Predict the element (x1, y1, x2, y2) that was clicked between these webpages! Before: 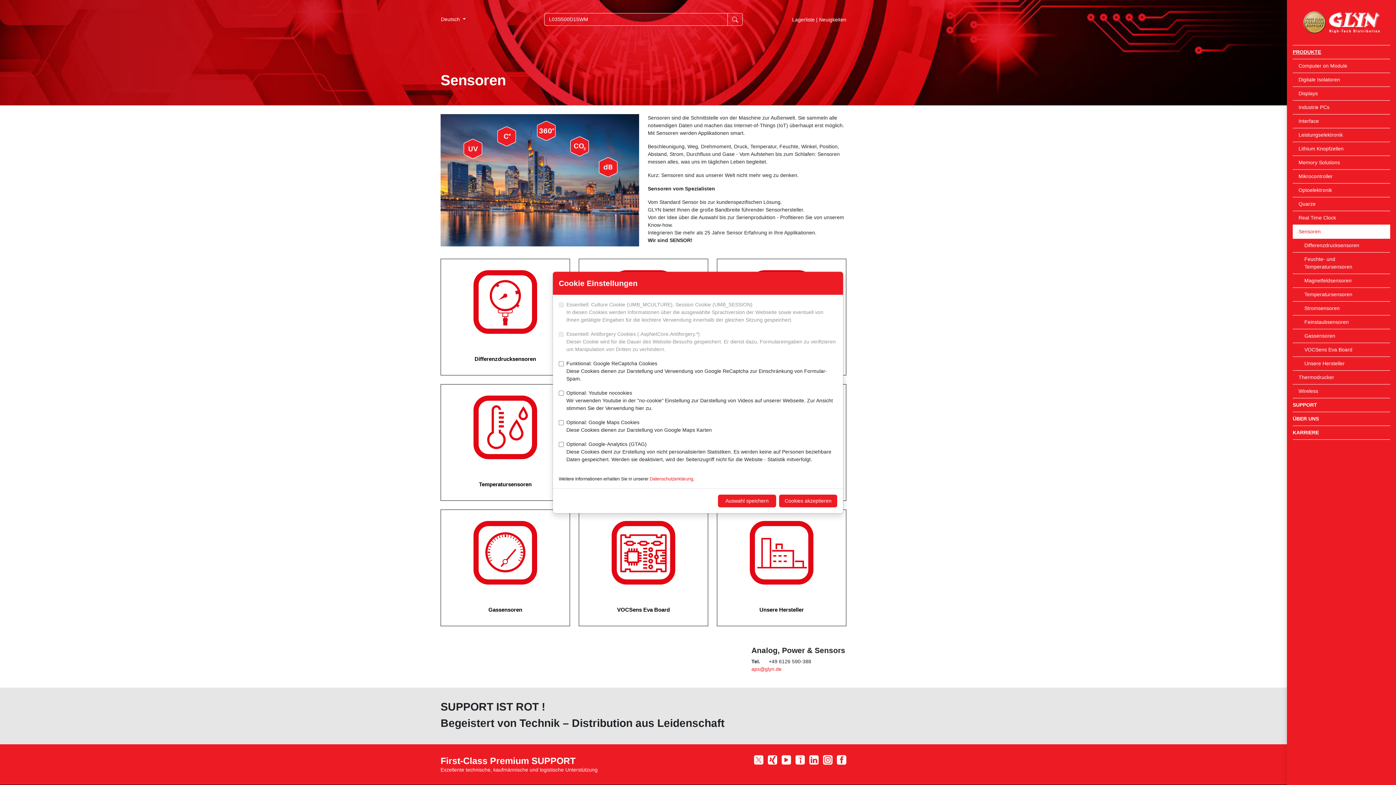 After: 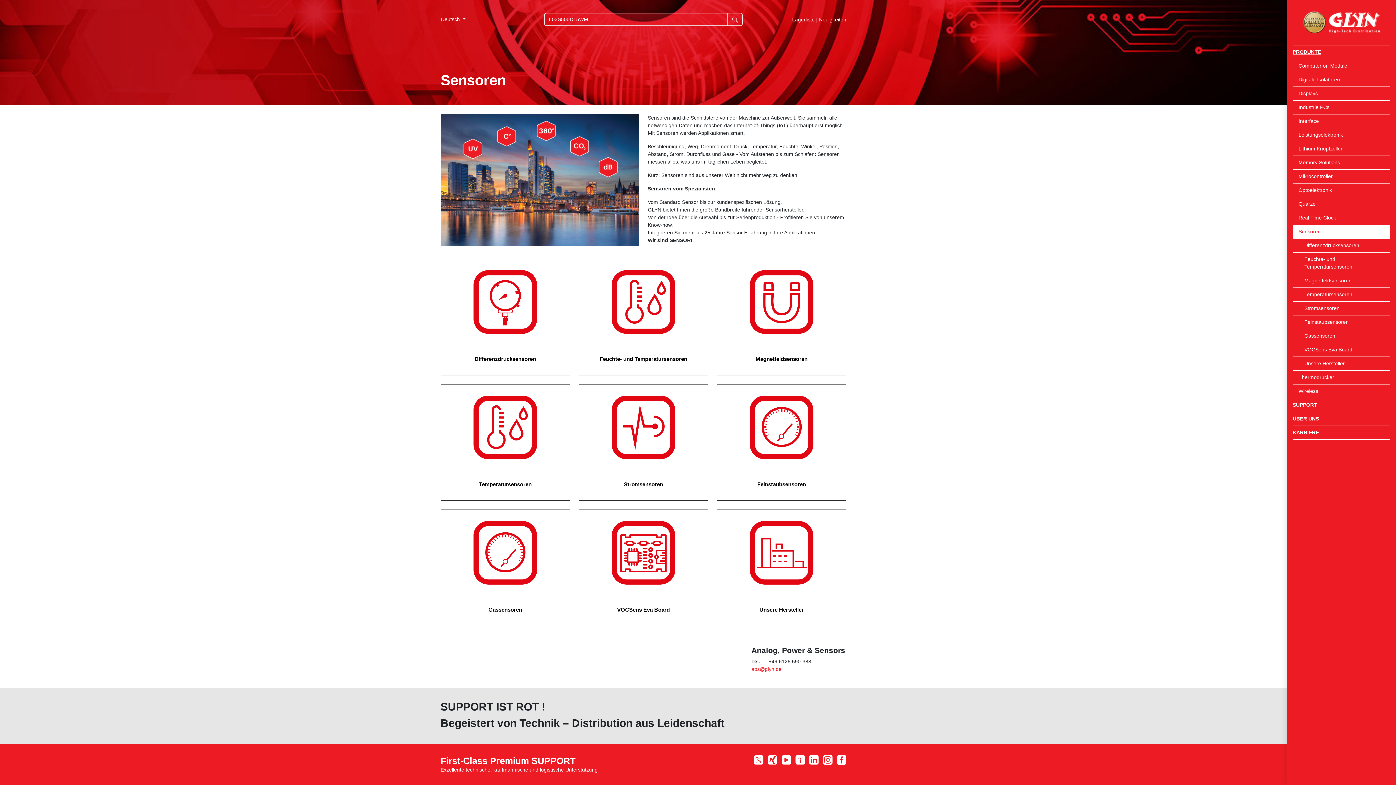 Action: label: Auswahl speichern bbox: (718, 494, 776, 507)